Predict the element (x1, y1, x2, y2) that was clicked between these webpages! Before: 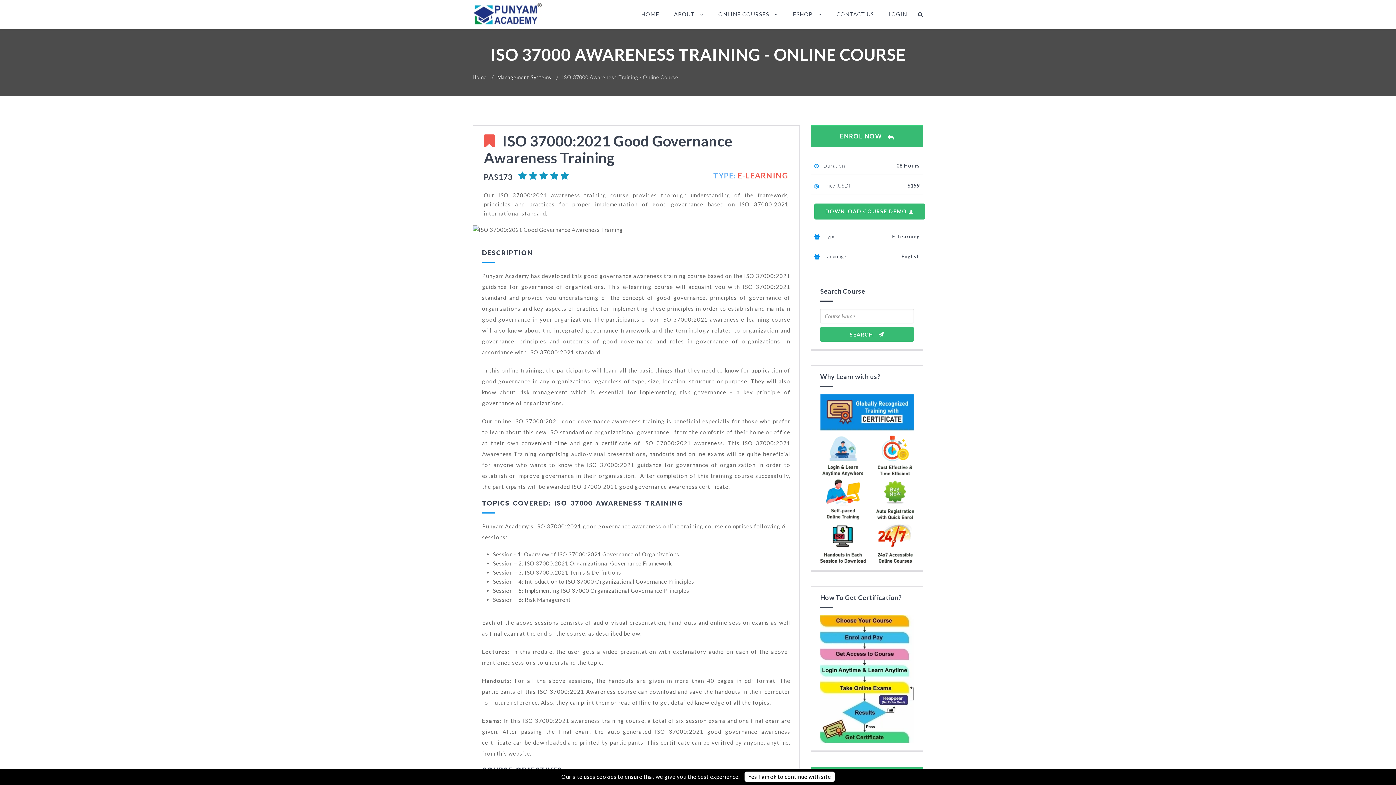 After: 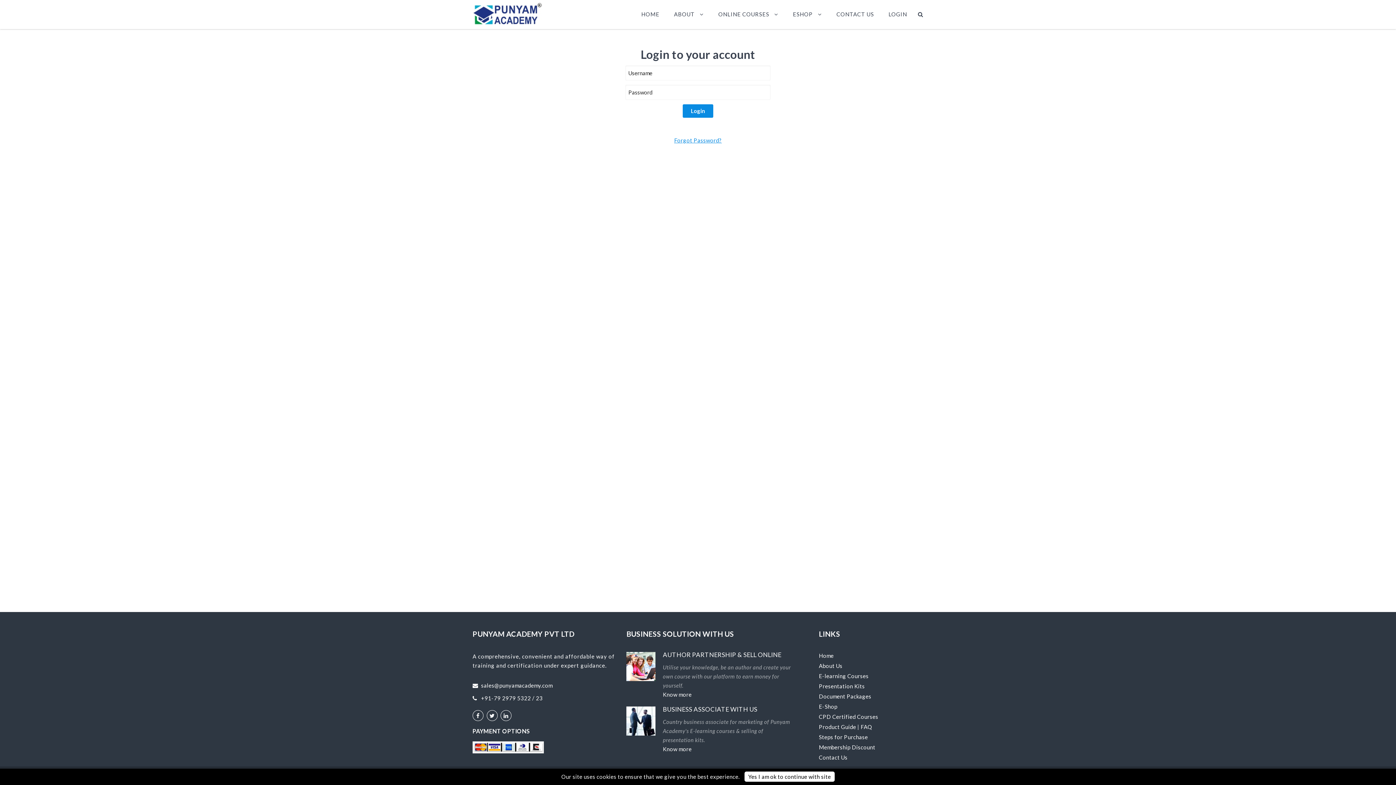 Action: bbox: (888, 0, 907, 29) label: LOGIN